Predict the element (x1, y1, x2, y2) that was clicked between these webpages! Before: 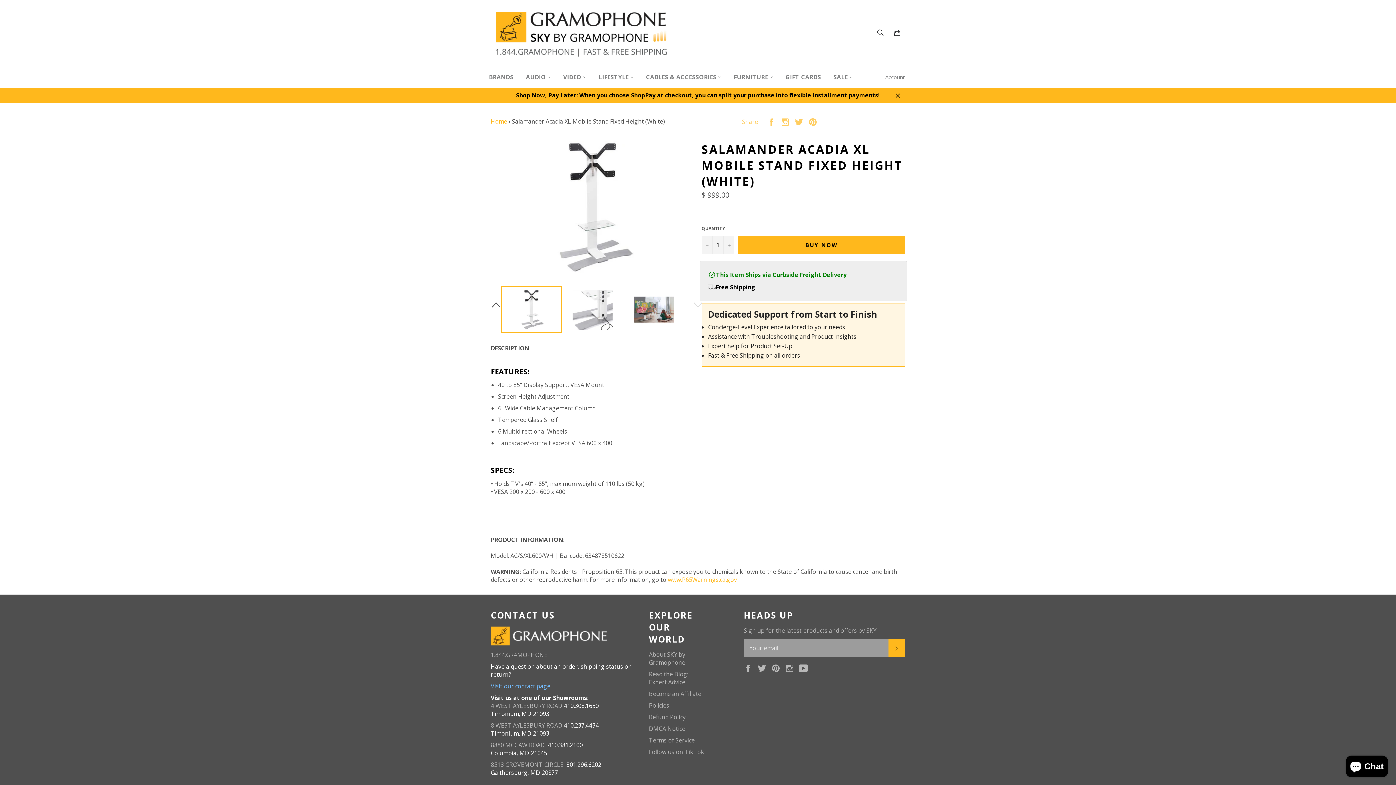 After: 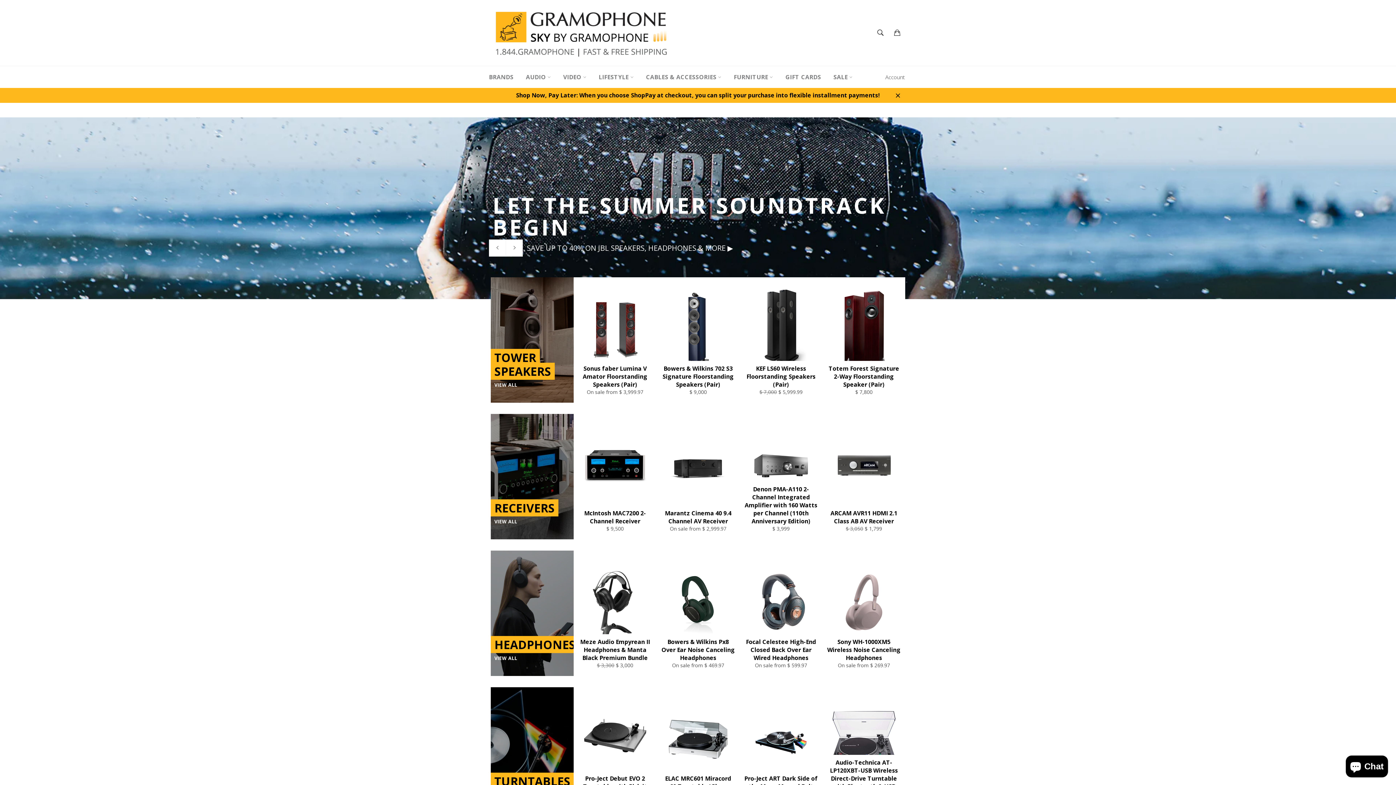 Action: bbox: (490, 7, 672, 58)